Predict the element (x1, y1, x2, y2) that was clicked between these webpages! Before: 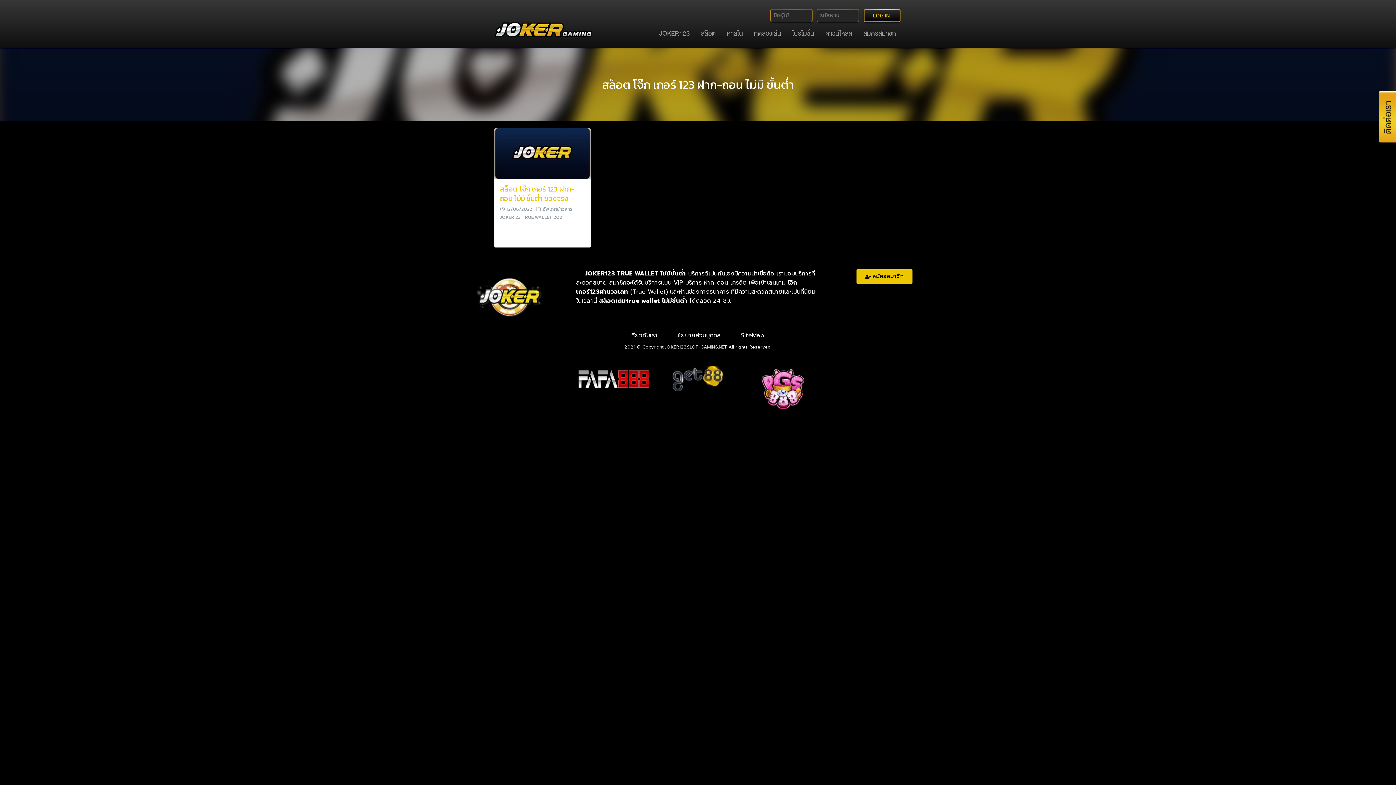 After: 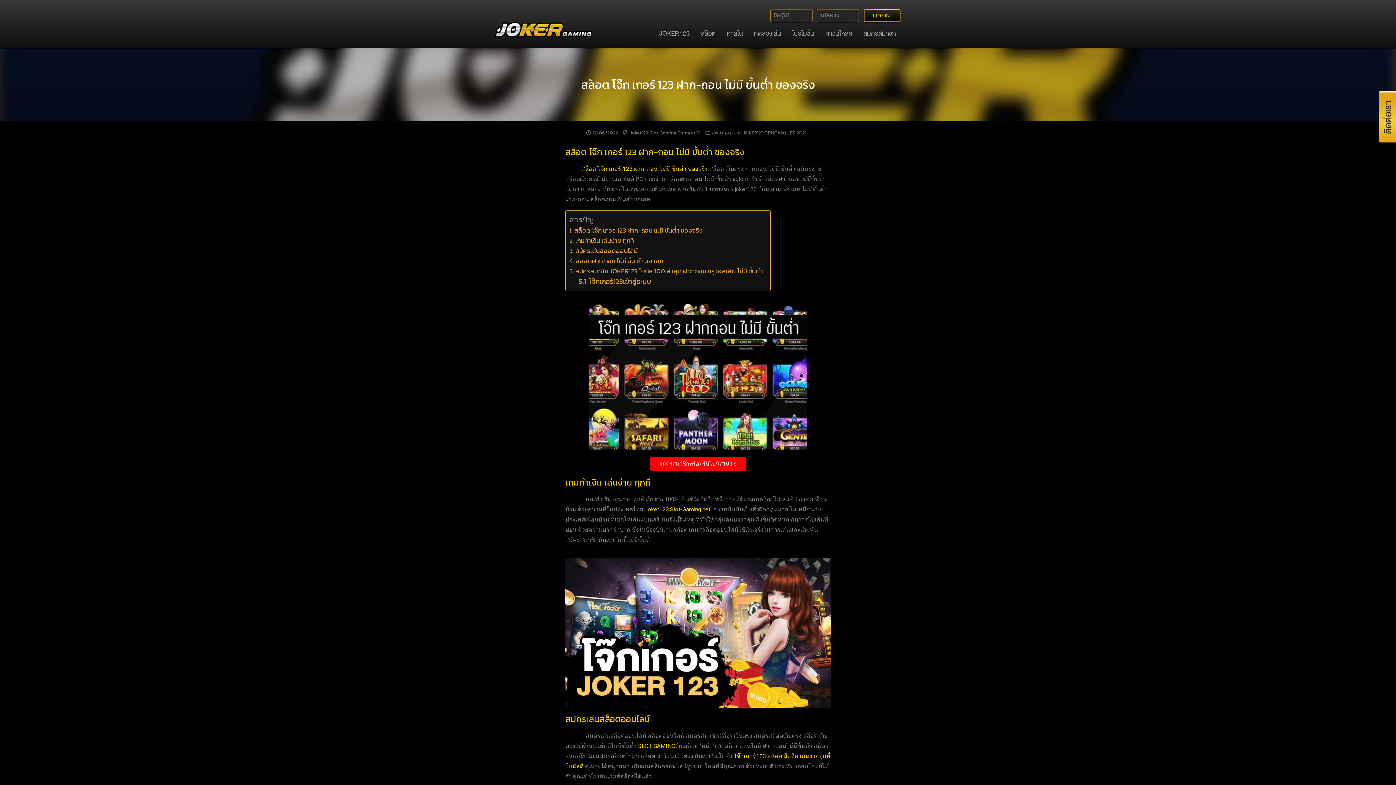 Action: bbox: (602, 75, 794, 93) label: สล็อต โจ๊ก เกอร์ 123 ฝาก-ถอน ไม่มี ขั้นต่ำ